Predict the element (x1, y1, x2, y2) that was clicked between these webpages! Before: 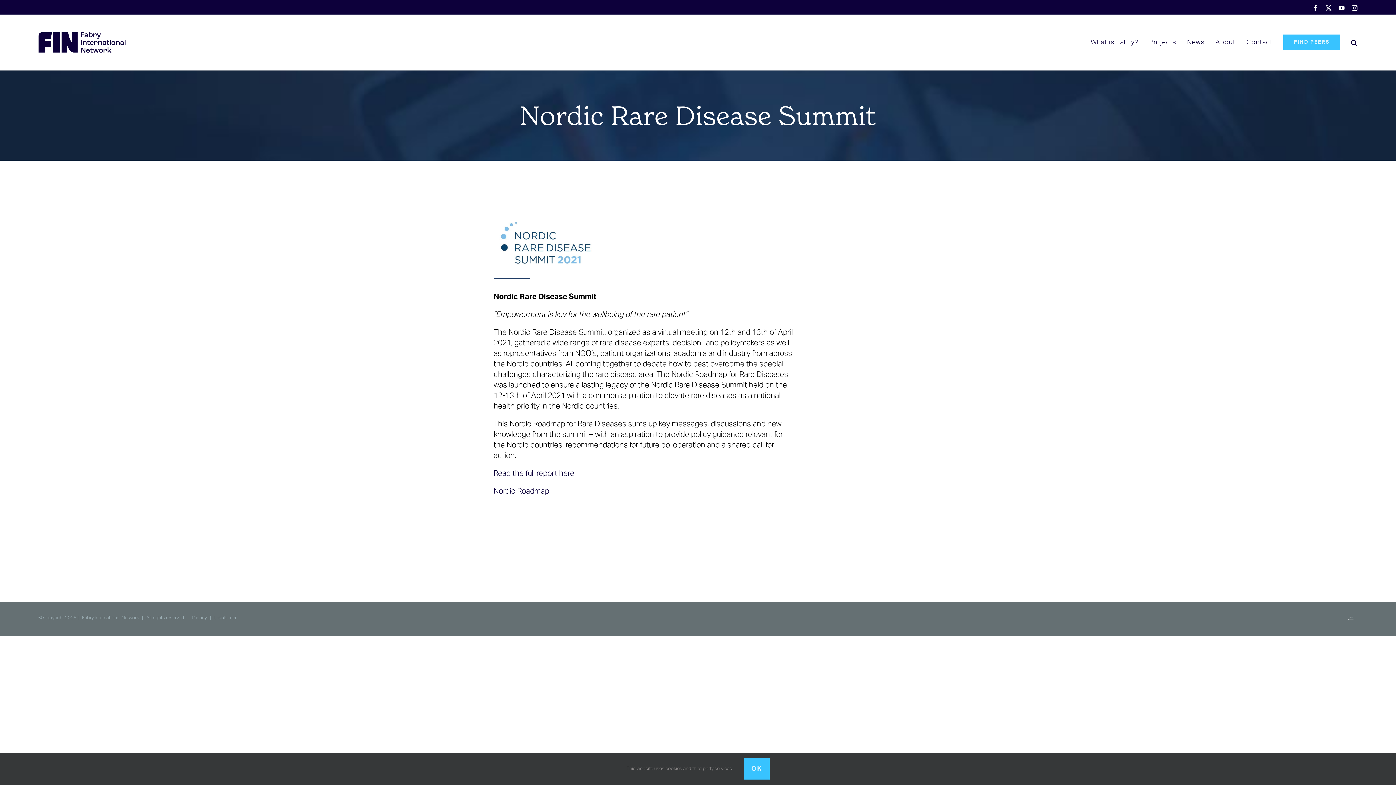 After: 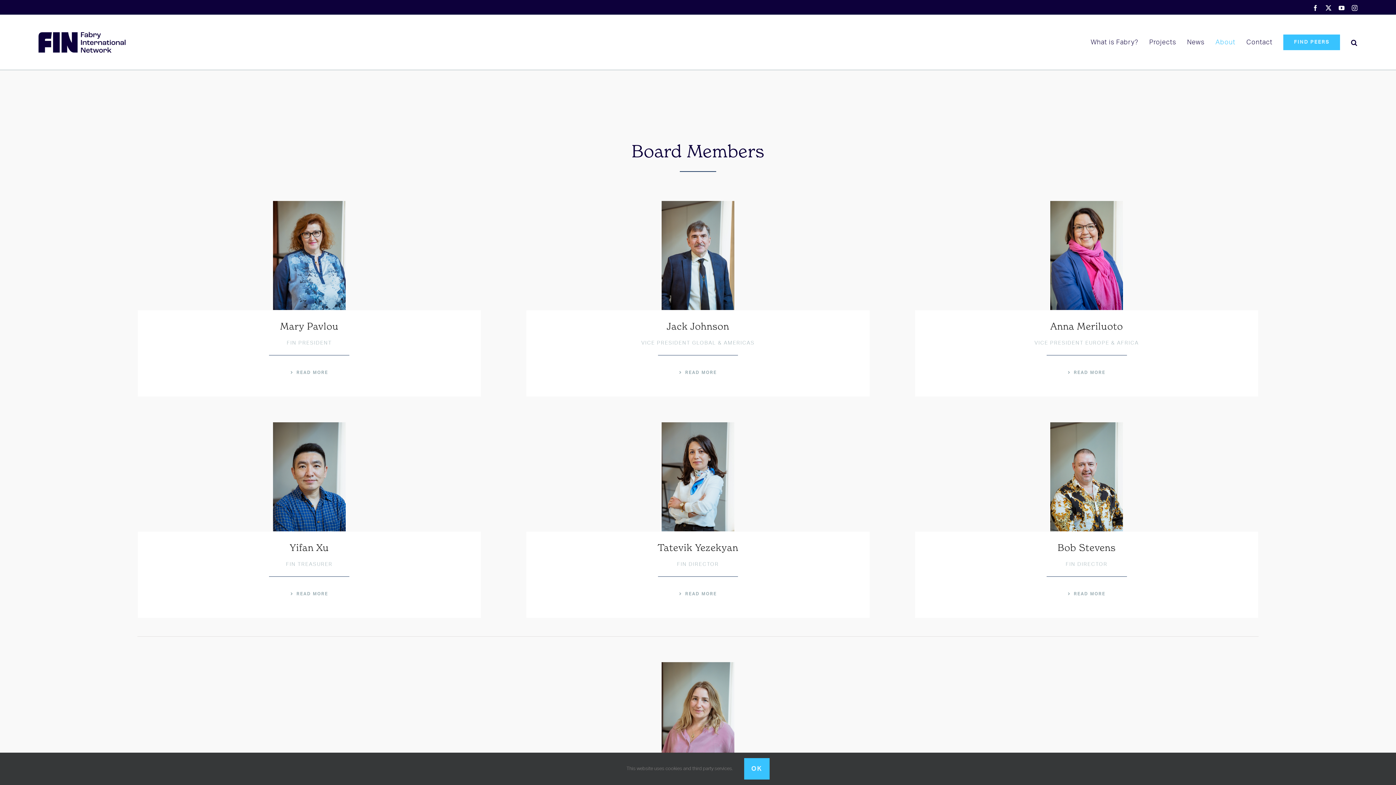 Action: bbox: (1215, 14, 1235, 69) label: About